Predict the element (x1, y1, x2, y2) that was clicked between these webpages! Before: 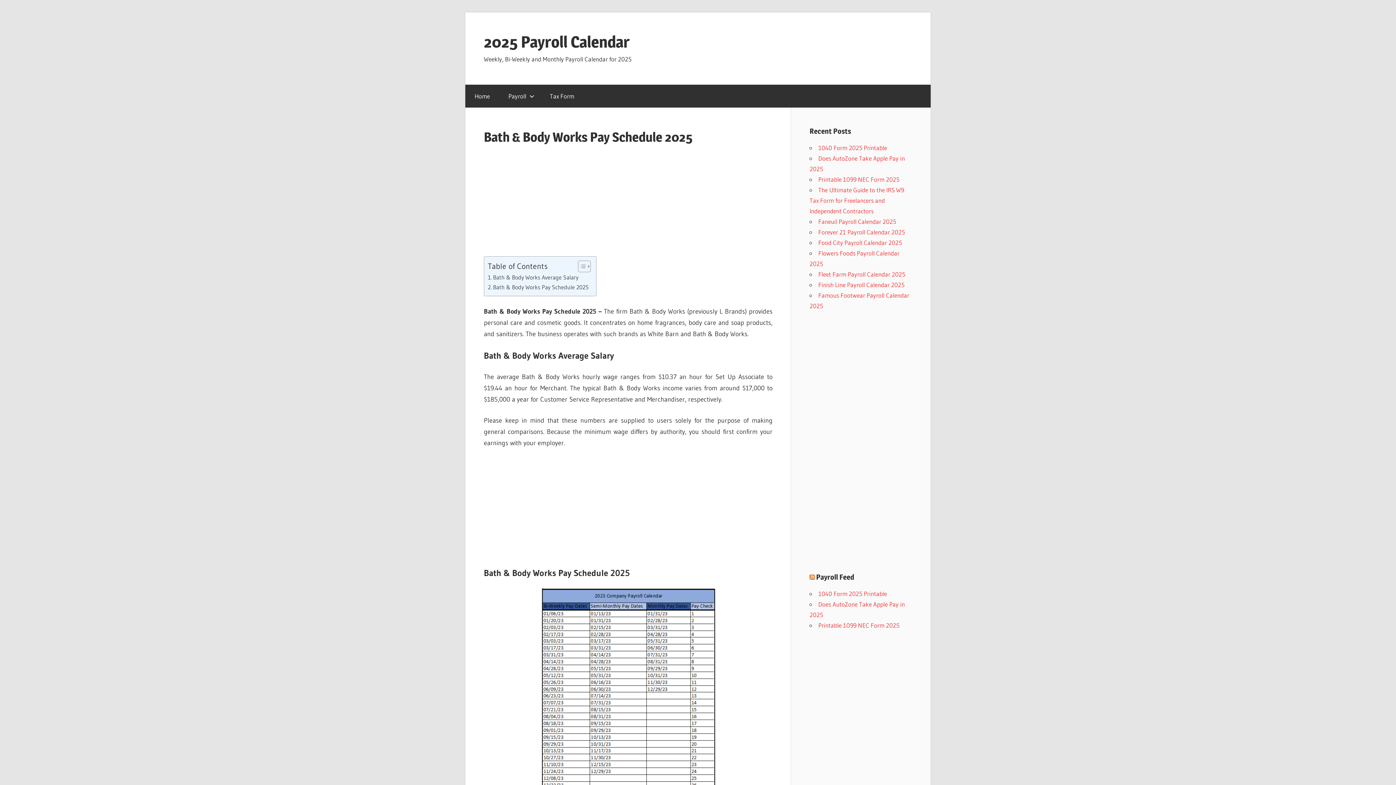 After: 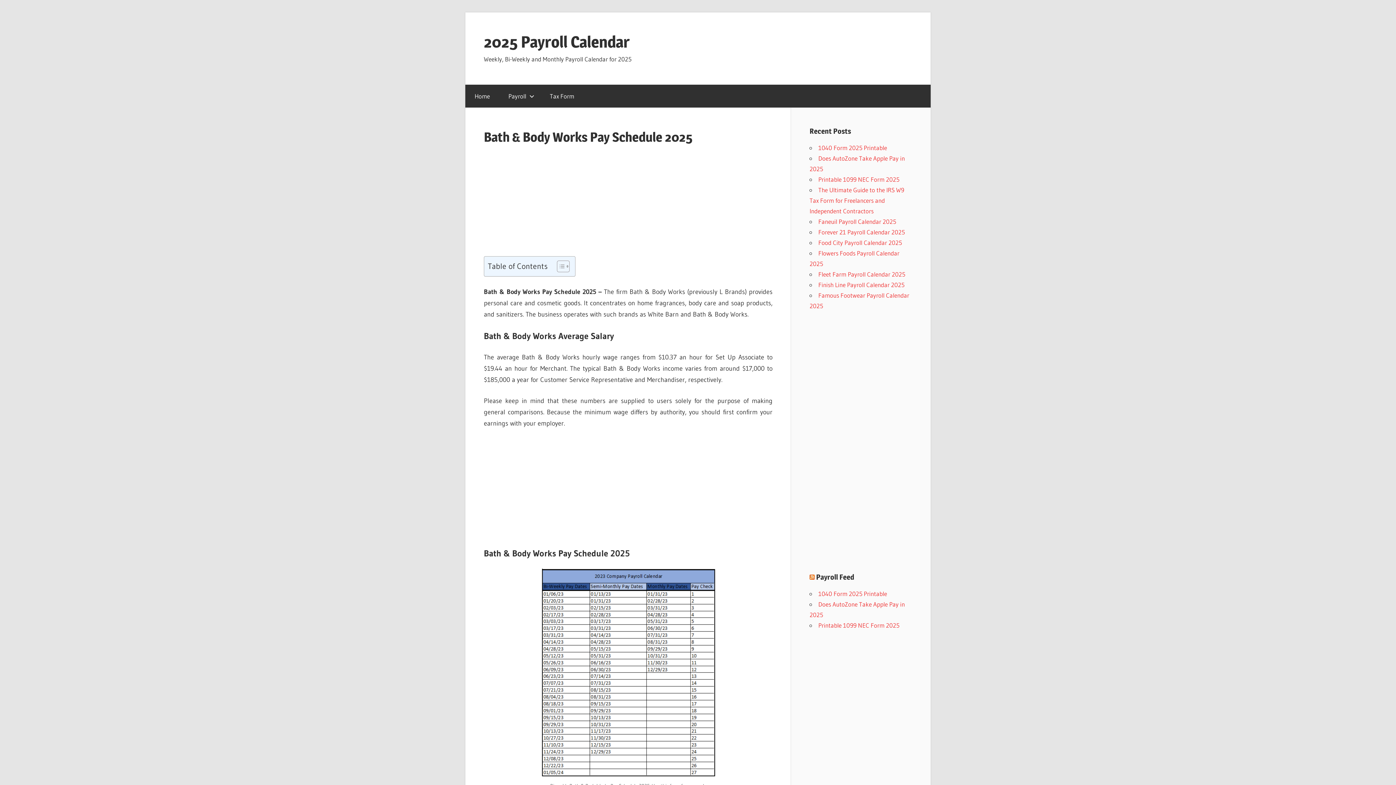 Action: bbox: (572, 260, 589, 272) label: Toggle Table of Content